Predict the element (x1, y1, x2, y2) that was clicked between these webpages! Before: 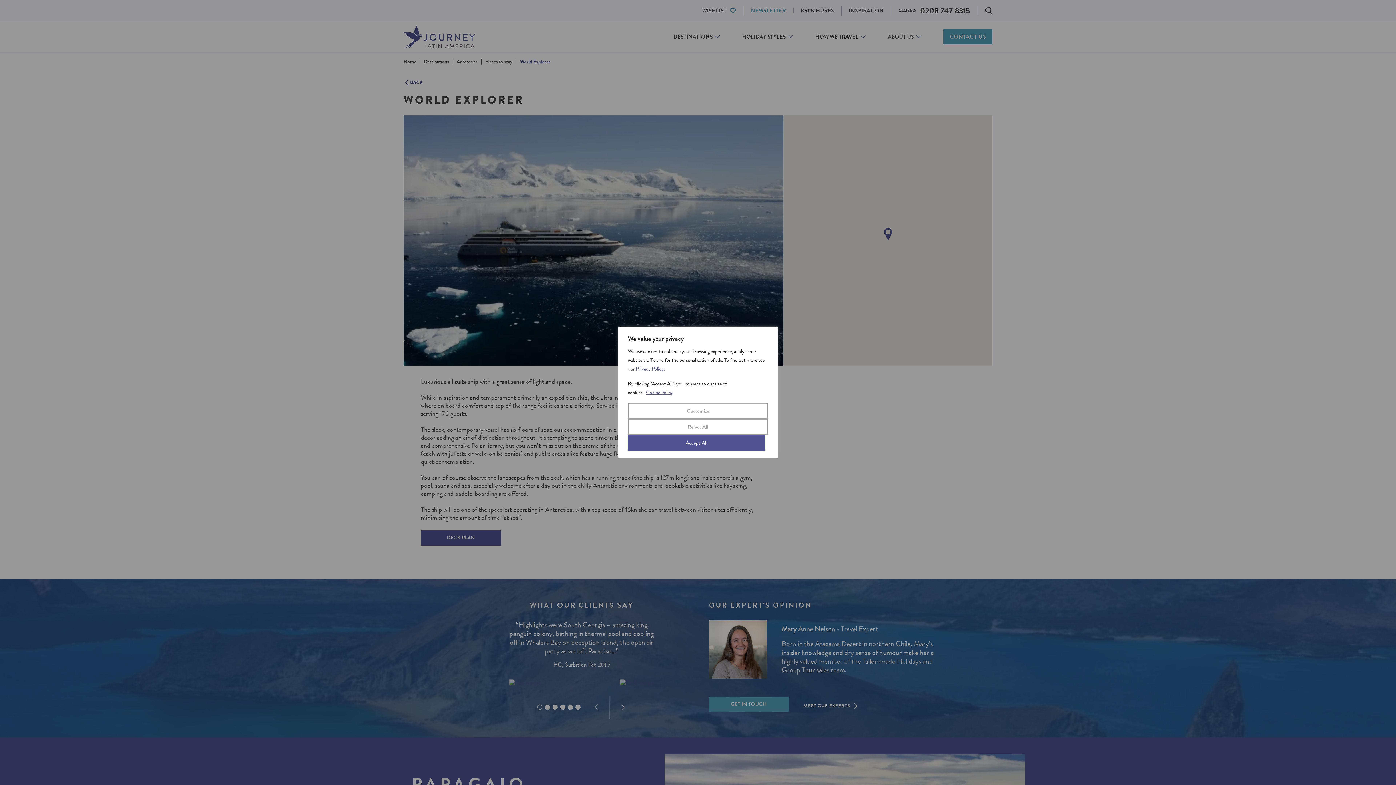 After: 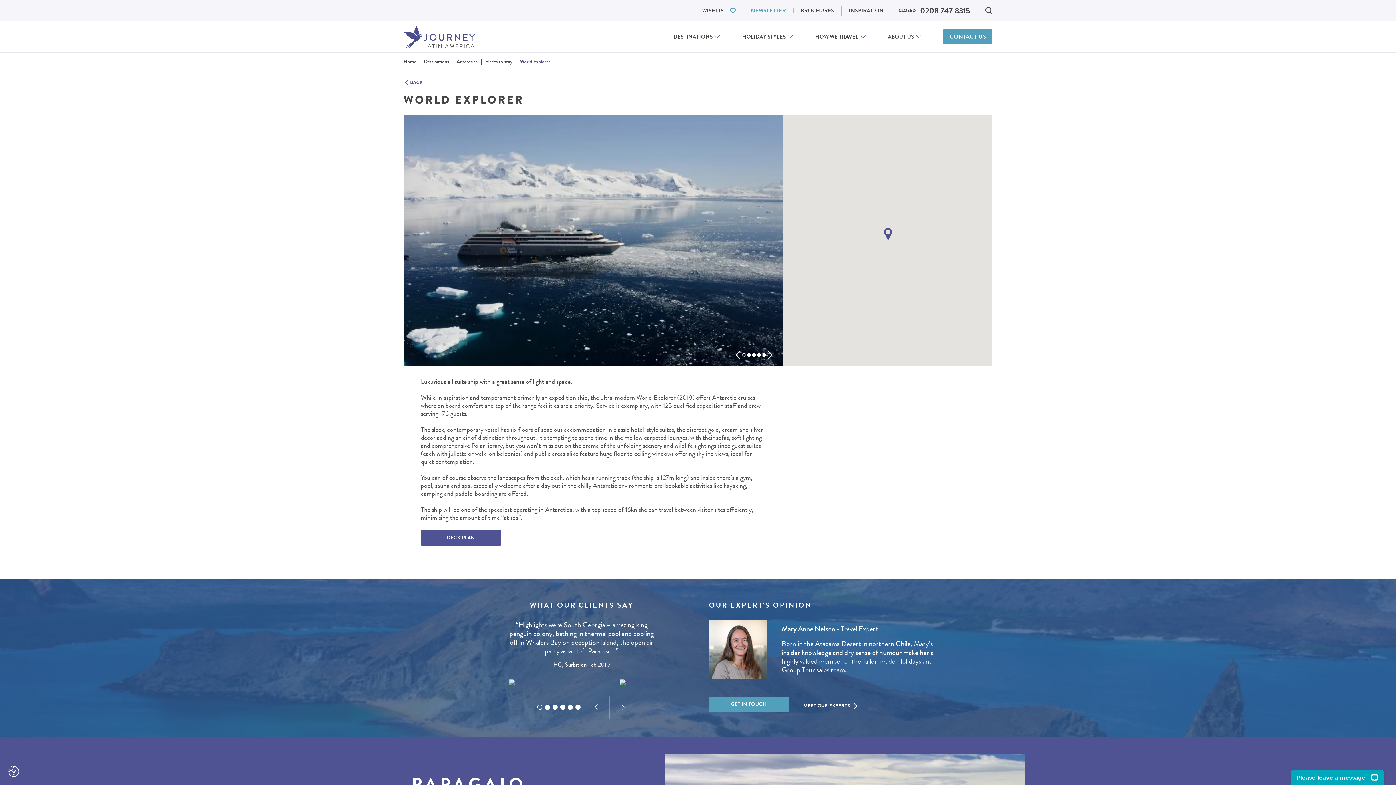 Action: label: Accept All bbox: (628, 435, 765, 451)